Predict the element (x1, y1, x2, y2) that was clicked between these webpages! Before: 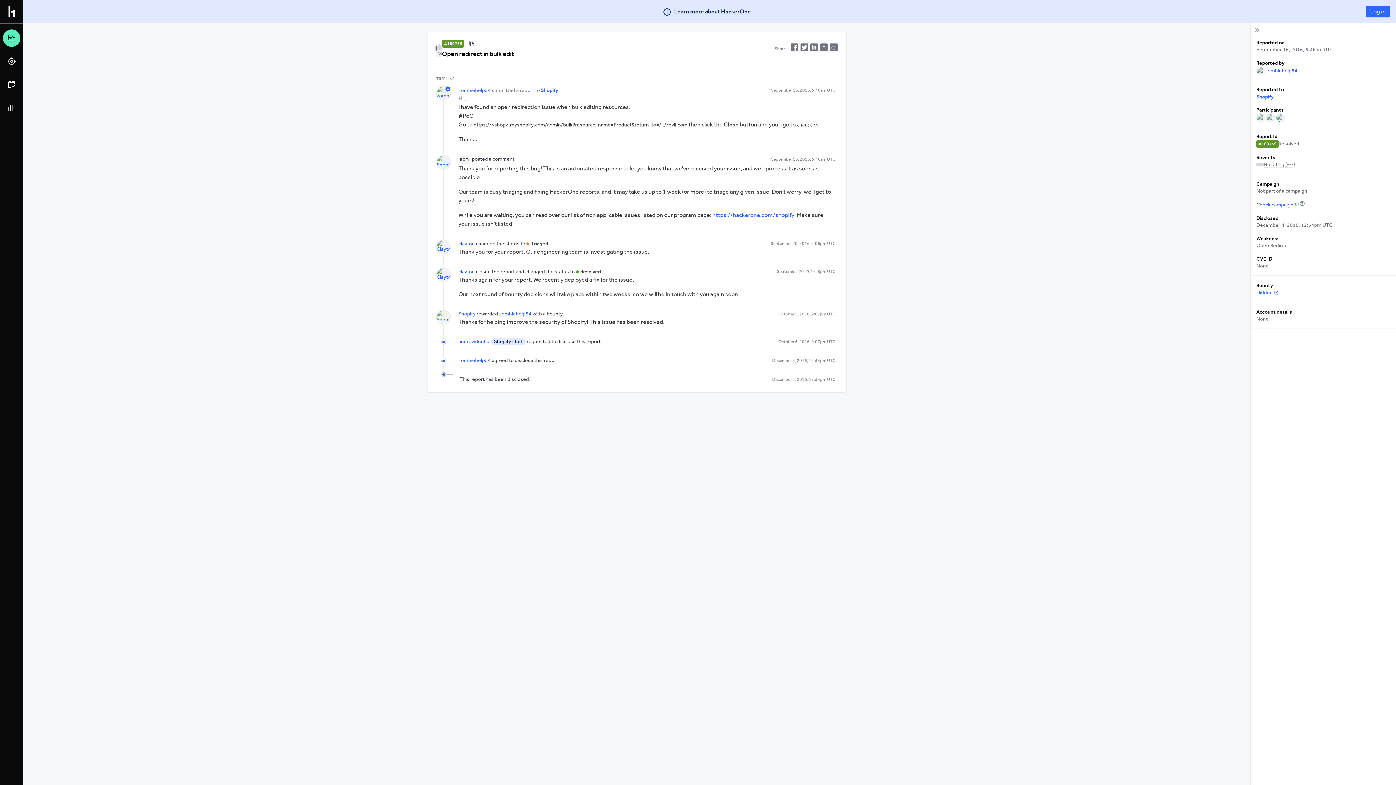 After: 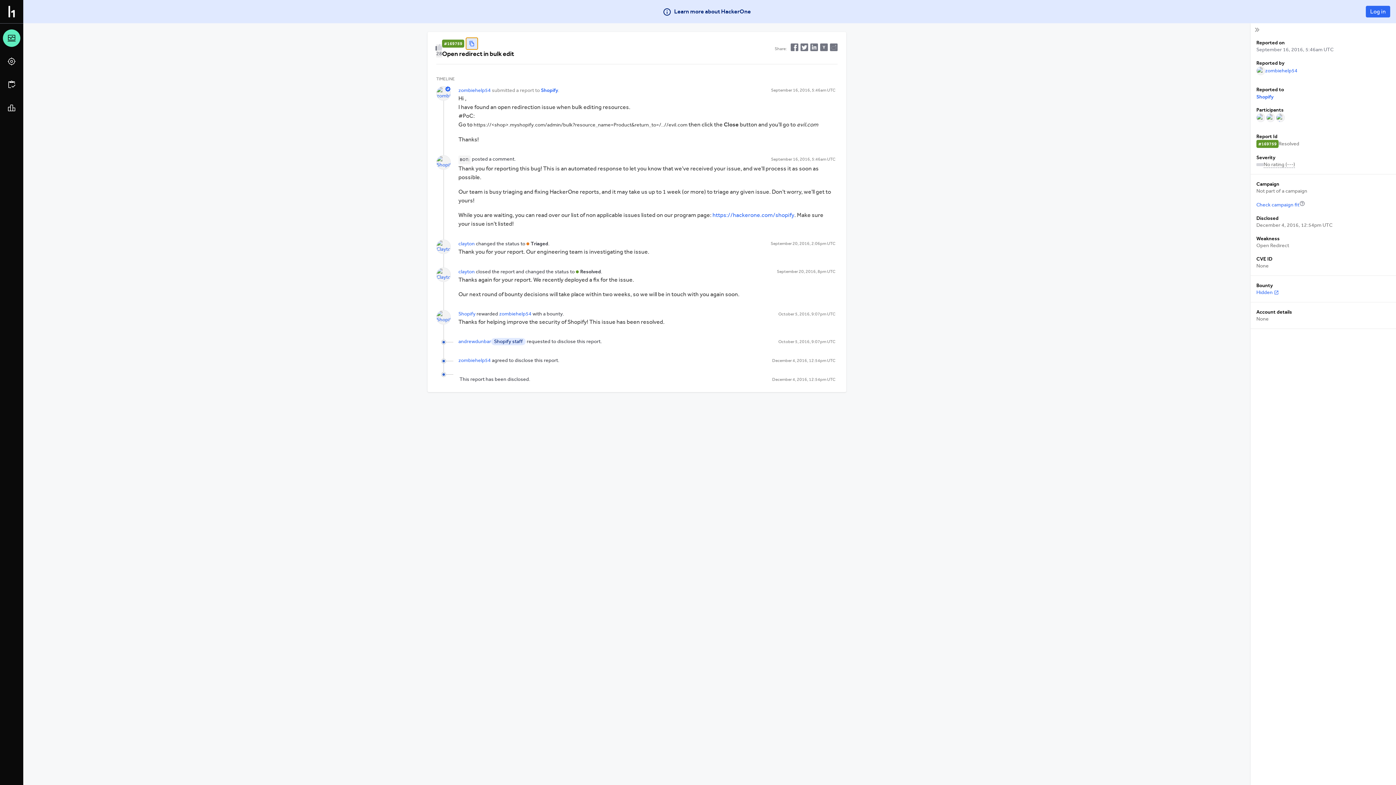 Action: bbox: (466, 41, 477, 53)